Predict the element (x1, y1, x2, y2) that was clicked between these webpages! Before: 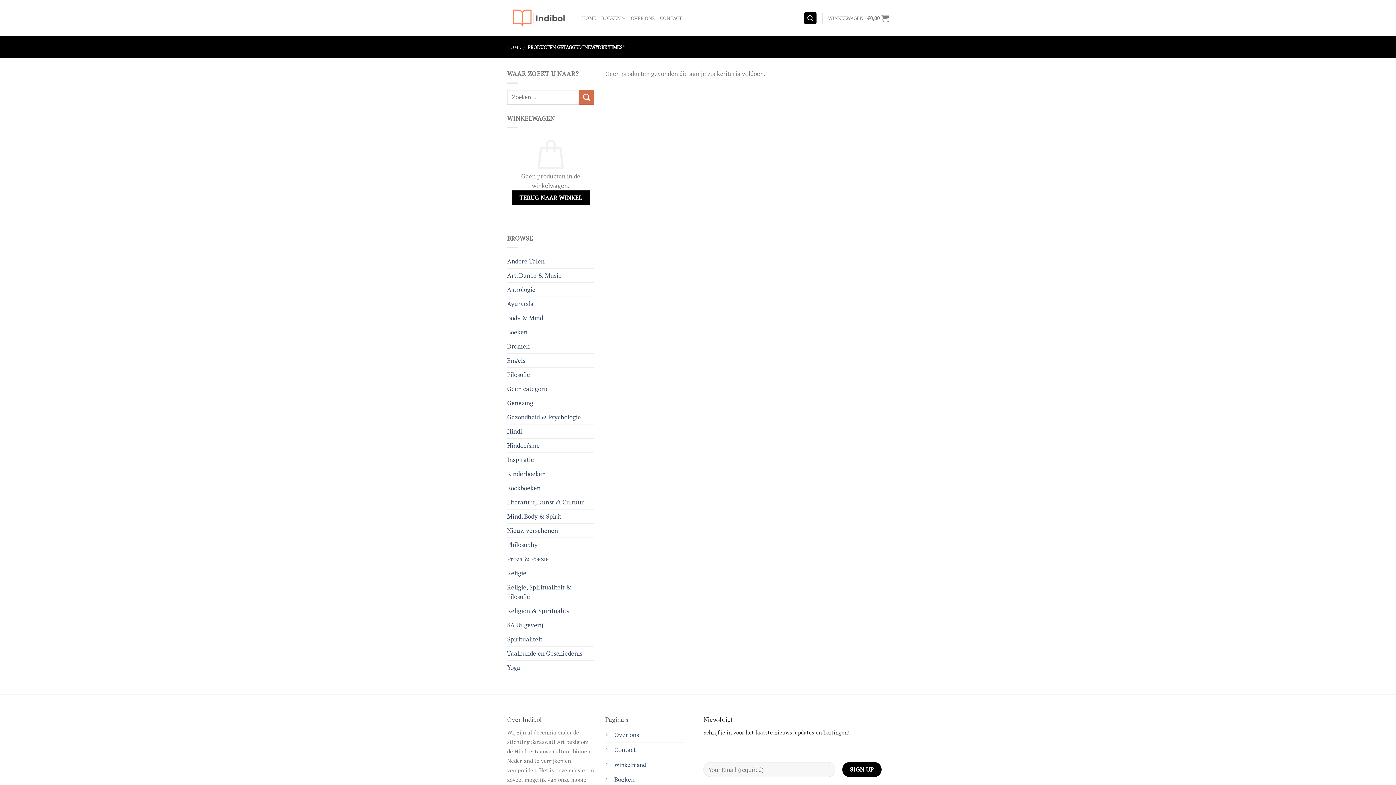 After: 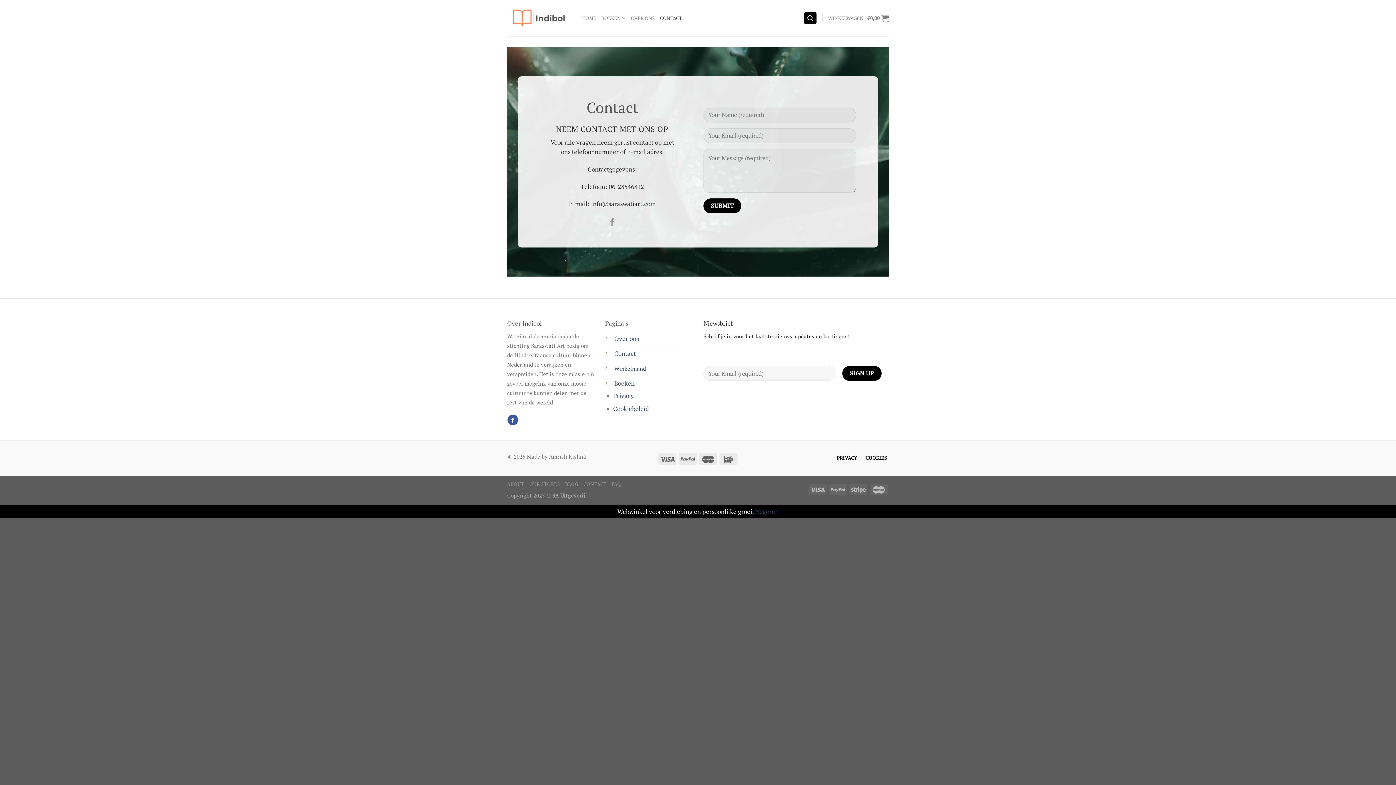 Action: bbox: (660, 10, 682, 25) label: CONTACT